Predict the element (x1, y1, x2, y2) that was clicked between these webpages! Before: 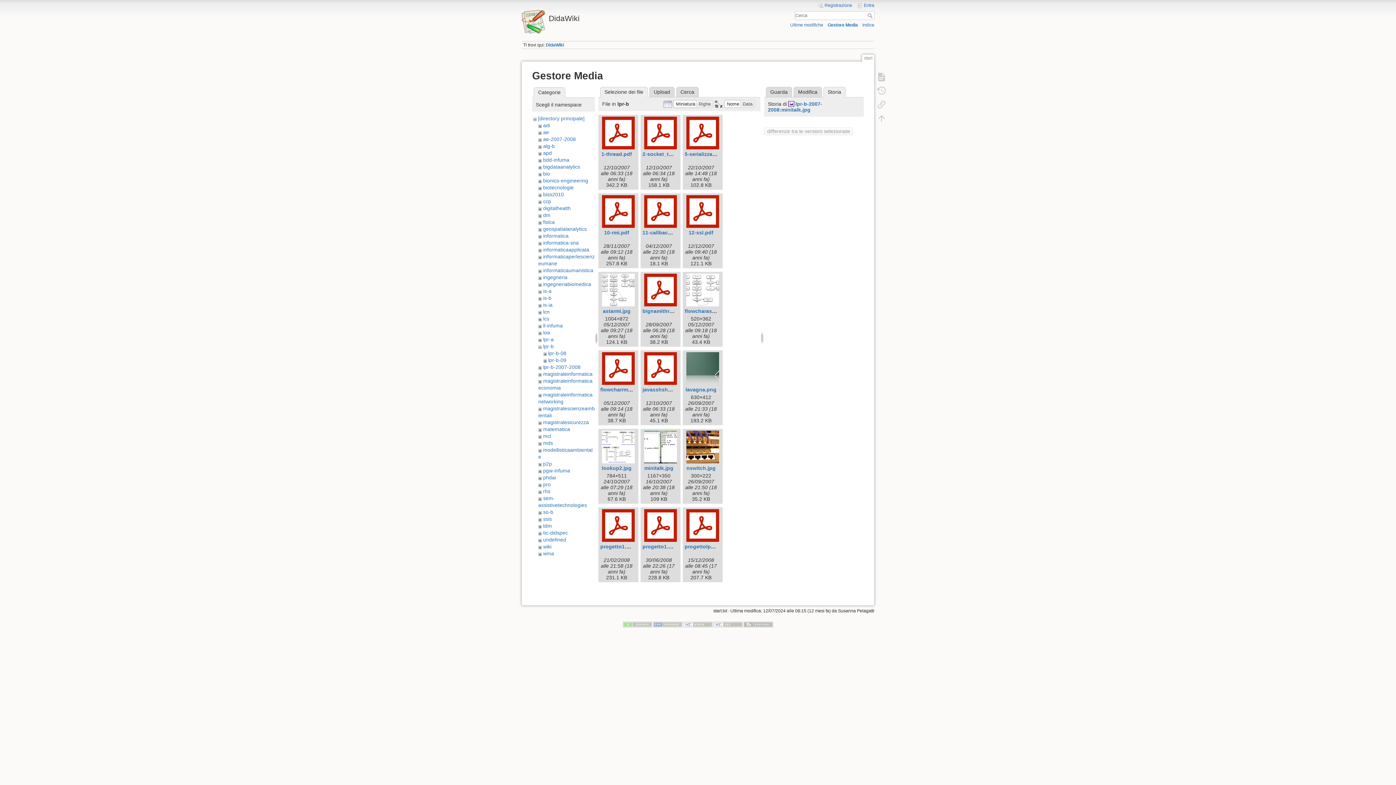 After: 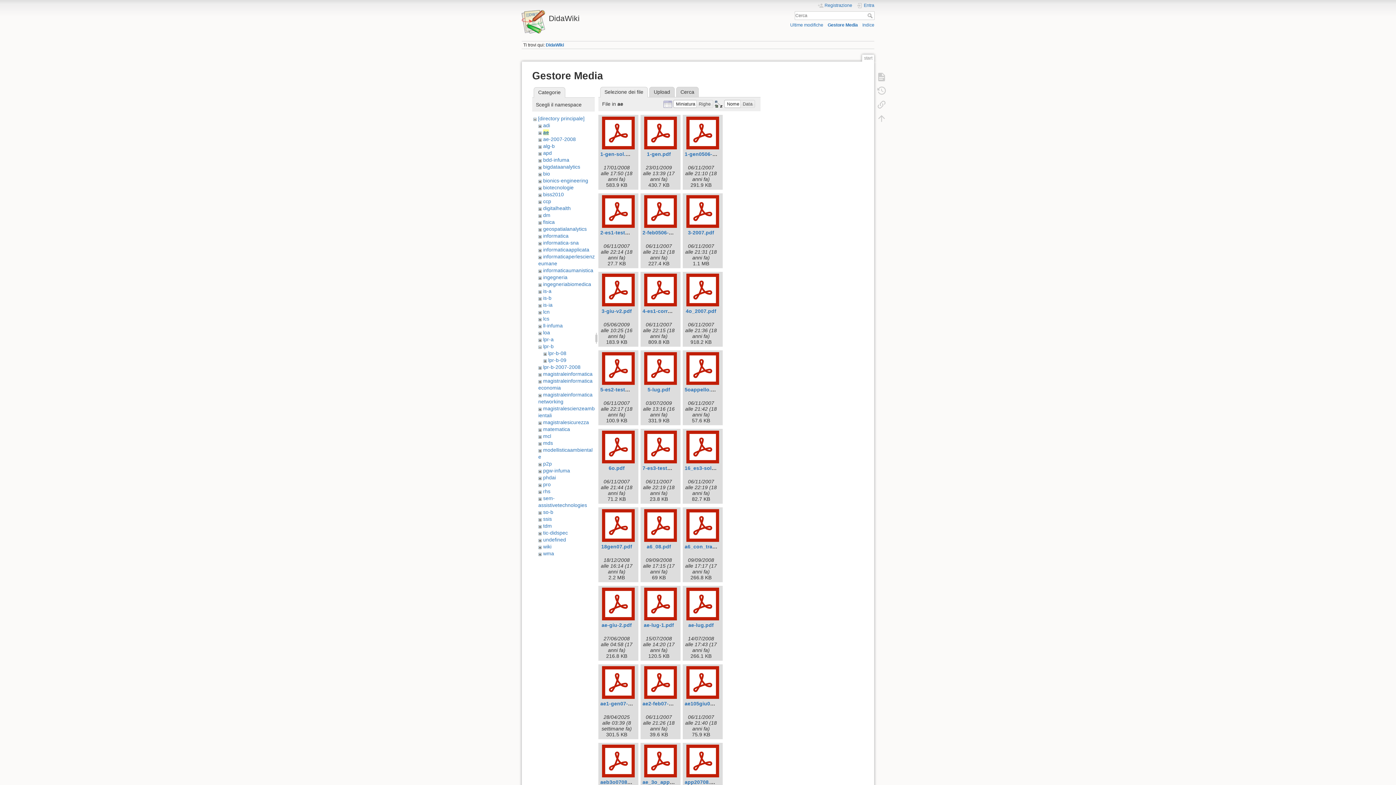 Action: bbox: (543, 129, 549, 135) label: ae